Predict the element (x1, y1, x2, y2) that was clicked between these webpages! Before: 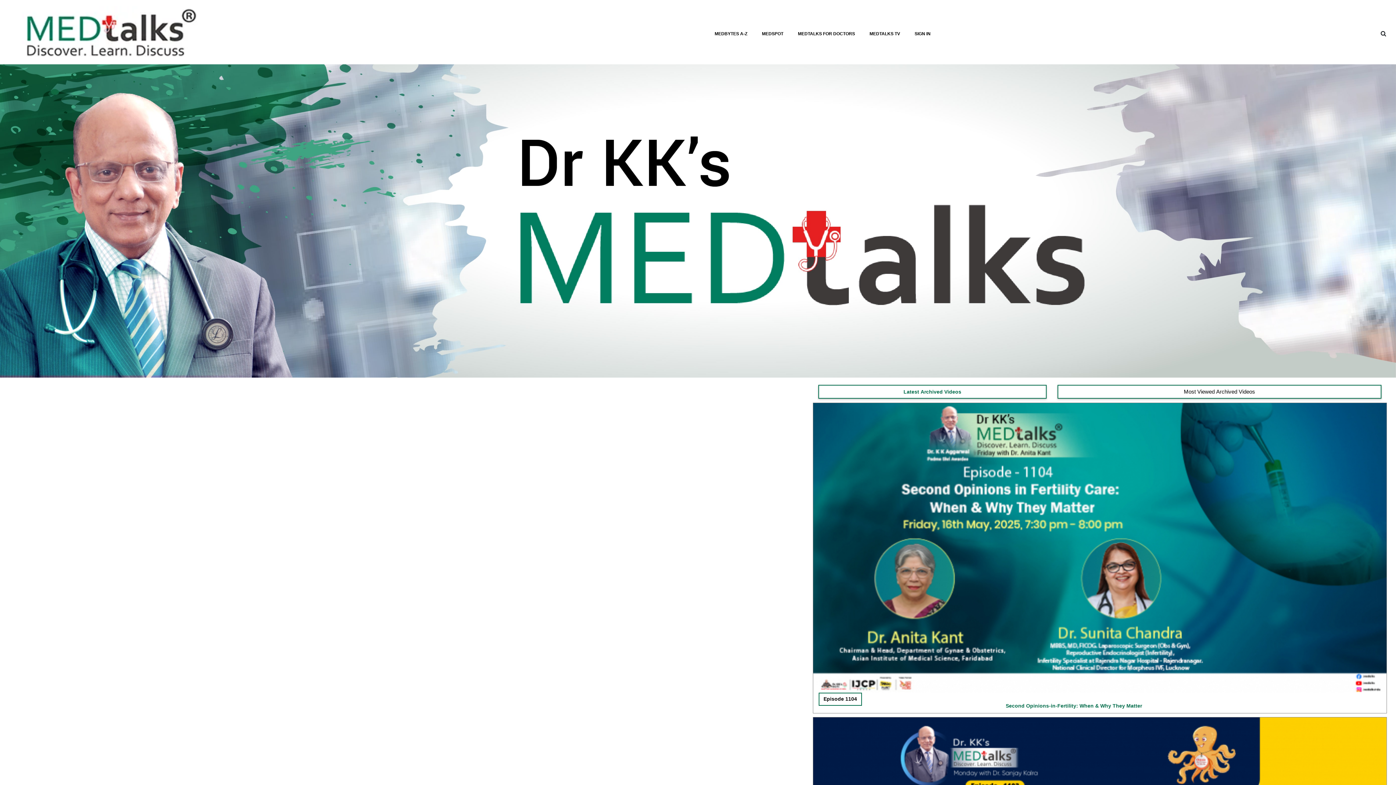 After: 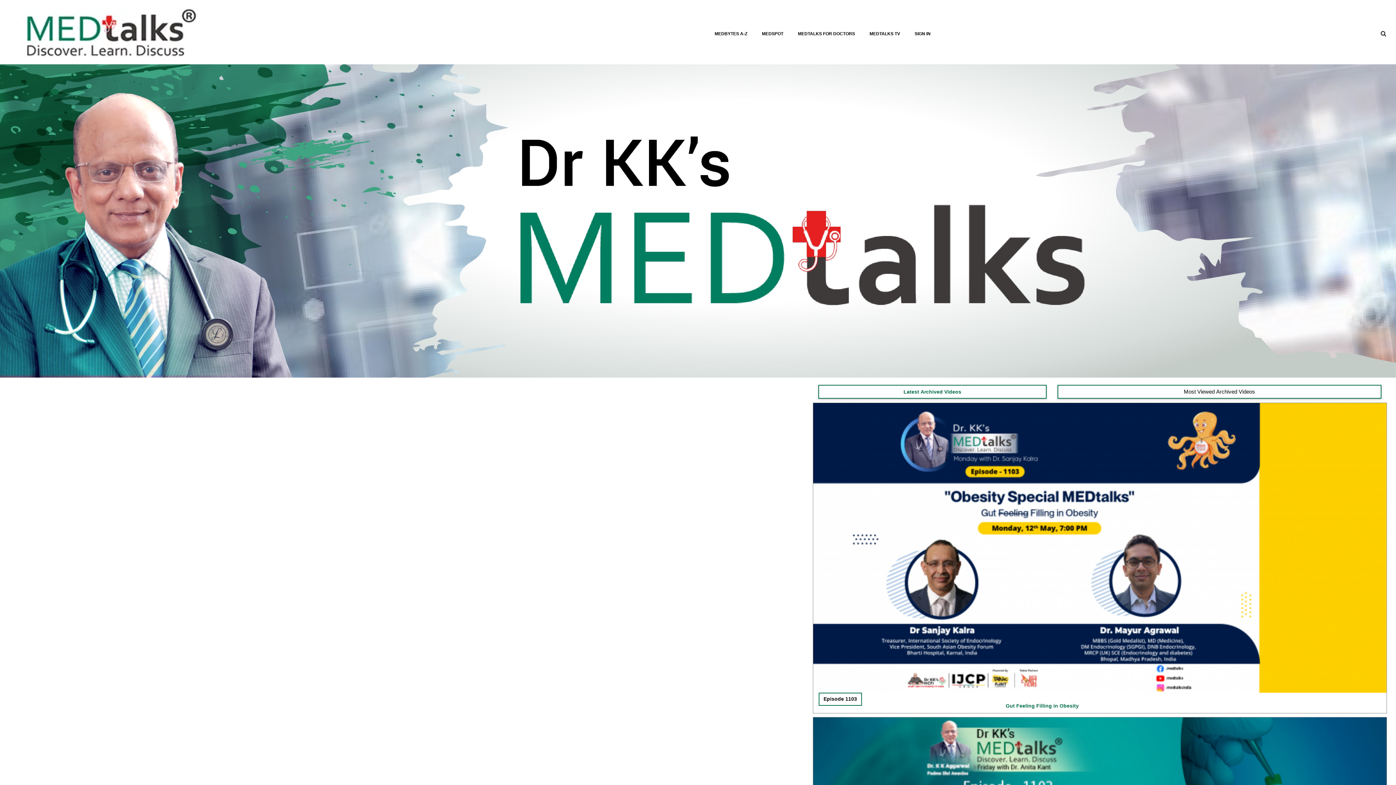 Action: bbox: (813, 544, 1386, 550)